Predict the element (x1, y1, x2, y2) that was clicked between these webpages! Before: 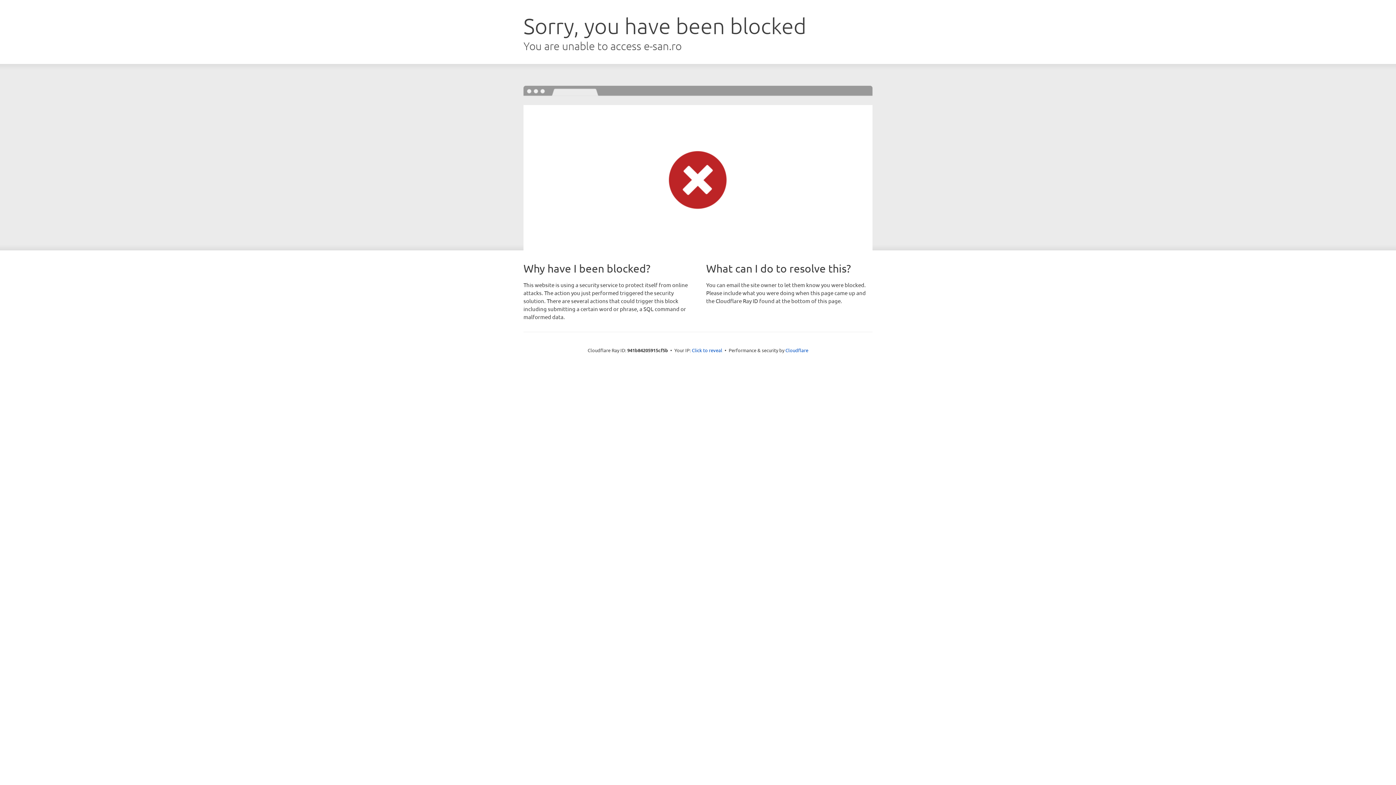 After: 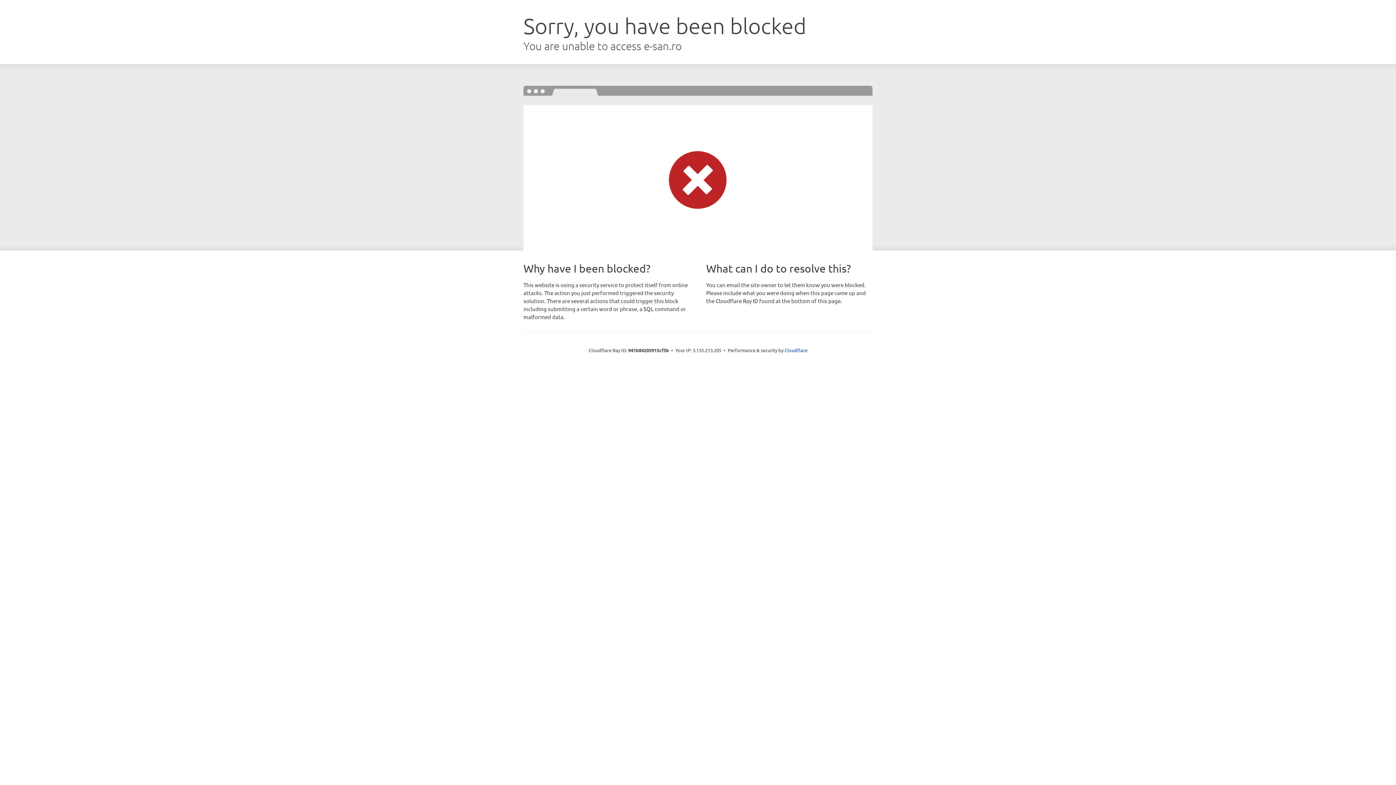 Action: bbox: (692, 346, 722, 353) label: Click to reveal